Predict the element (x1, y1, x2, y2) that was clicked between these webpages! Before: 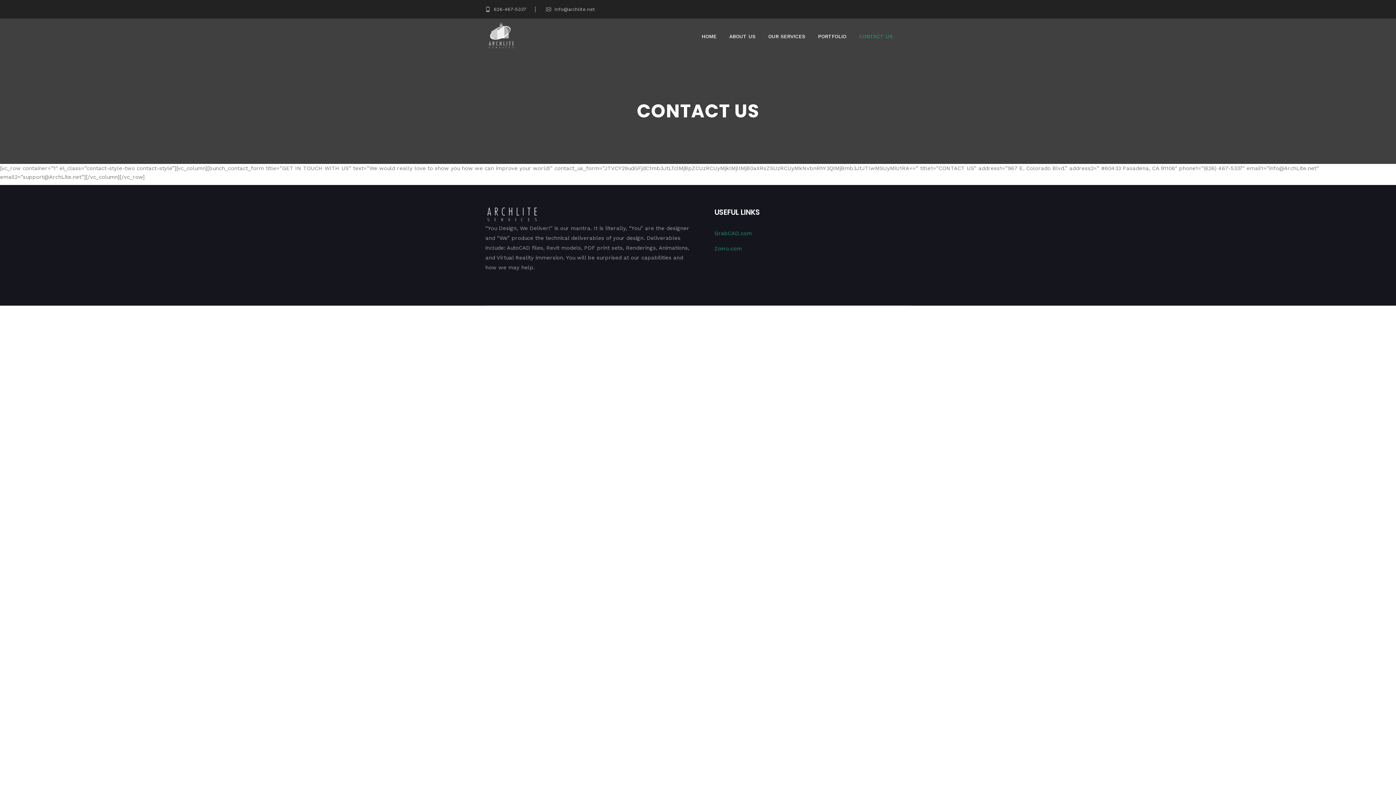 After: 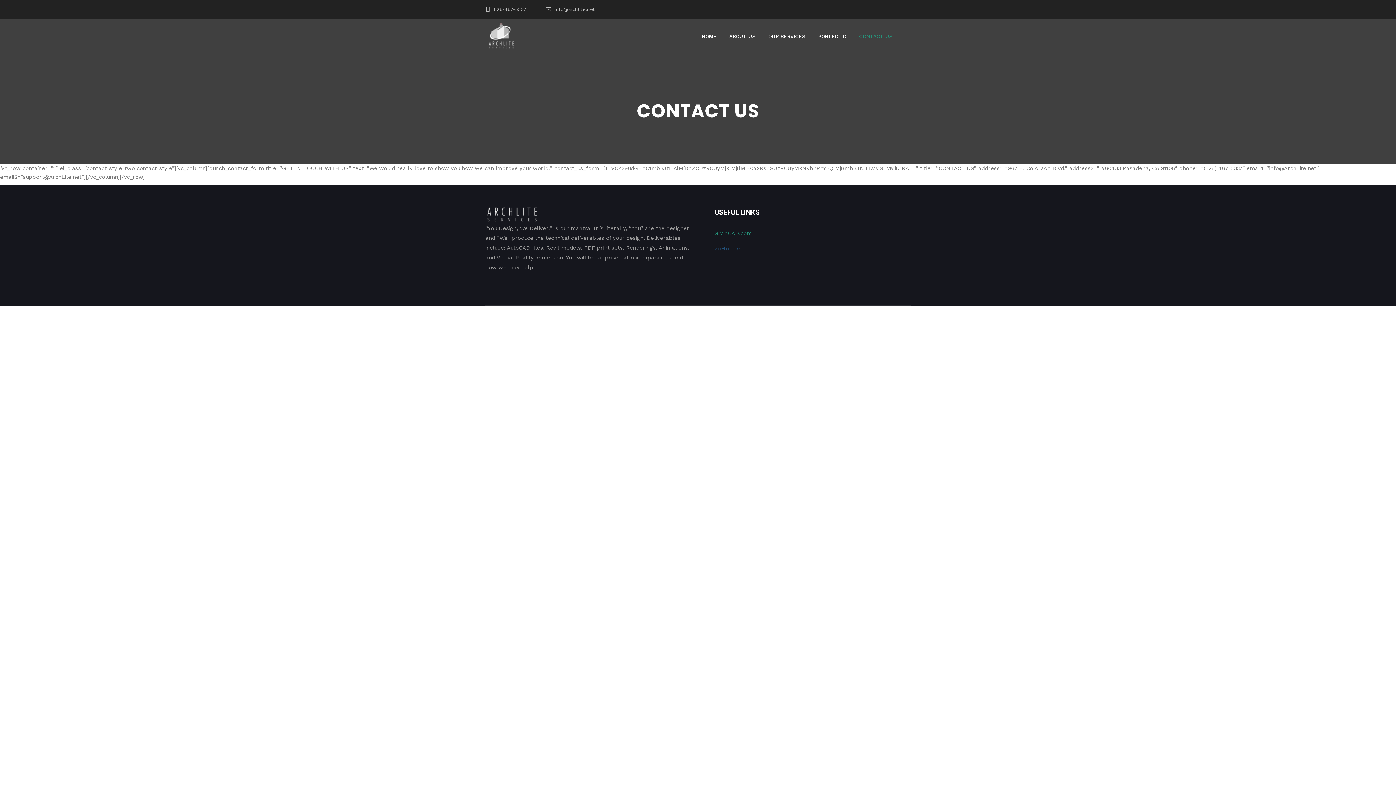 Action: label: ZoHo.com bbox: (714, 245, 741, 252)